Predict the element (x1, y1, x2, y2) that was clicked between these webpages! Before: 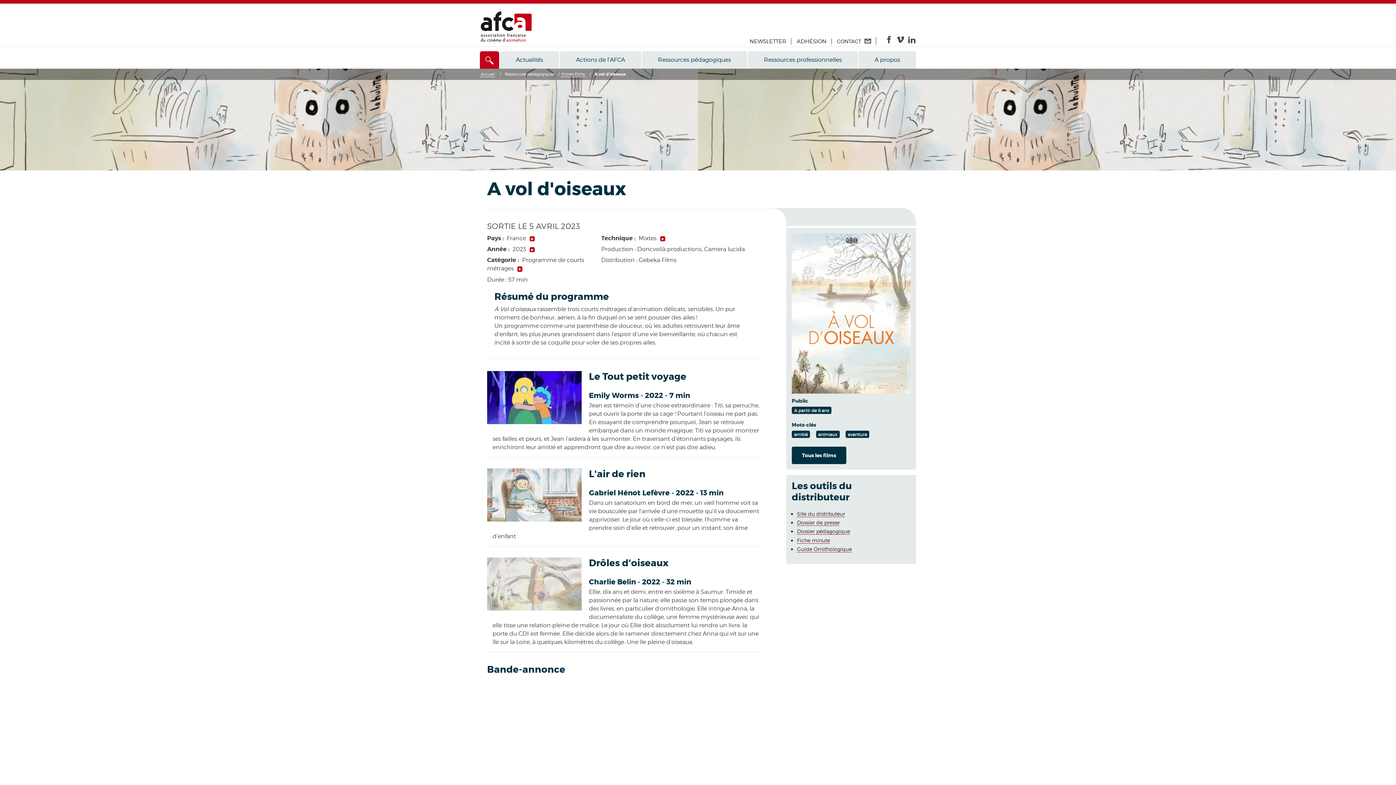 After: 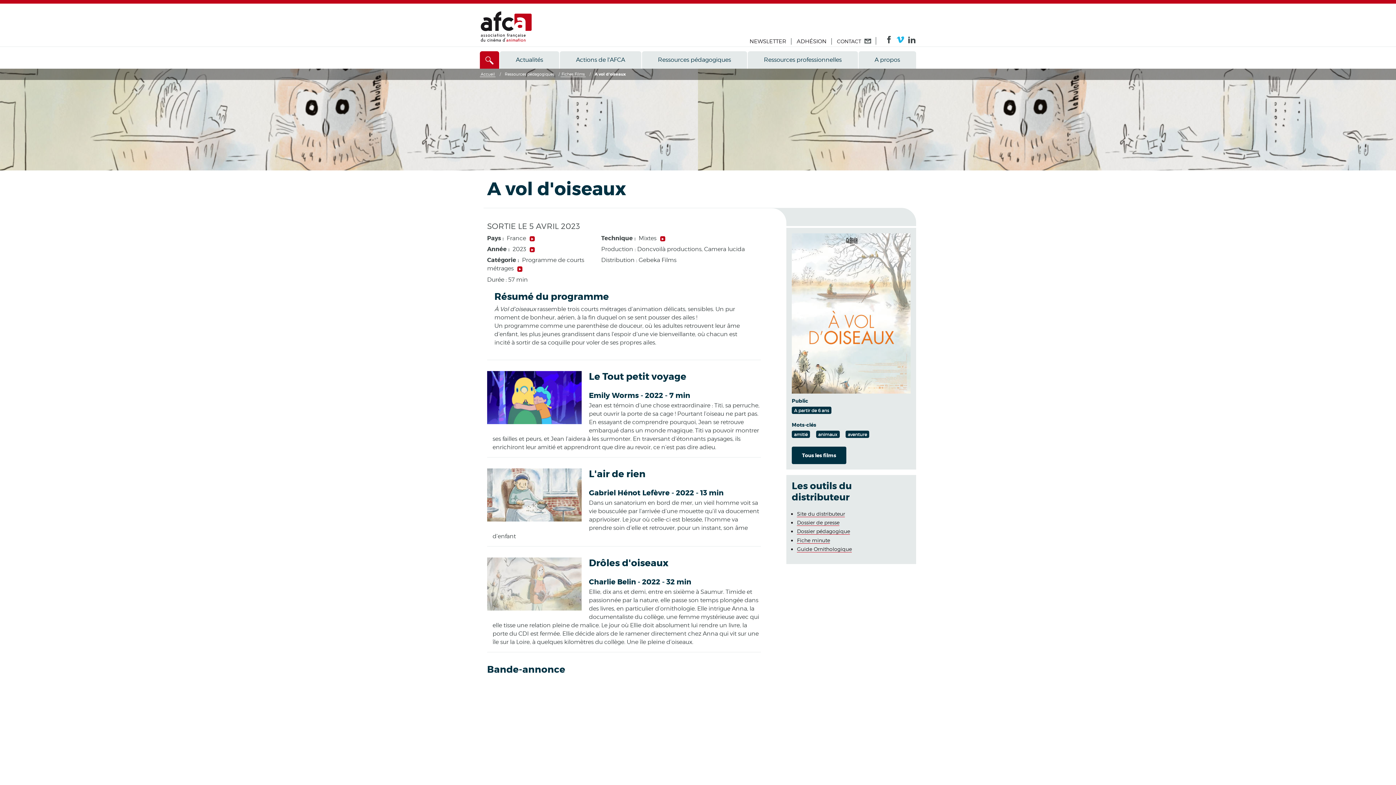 Action: bbox: (896, 38, 904, 44)